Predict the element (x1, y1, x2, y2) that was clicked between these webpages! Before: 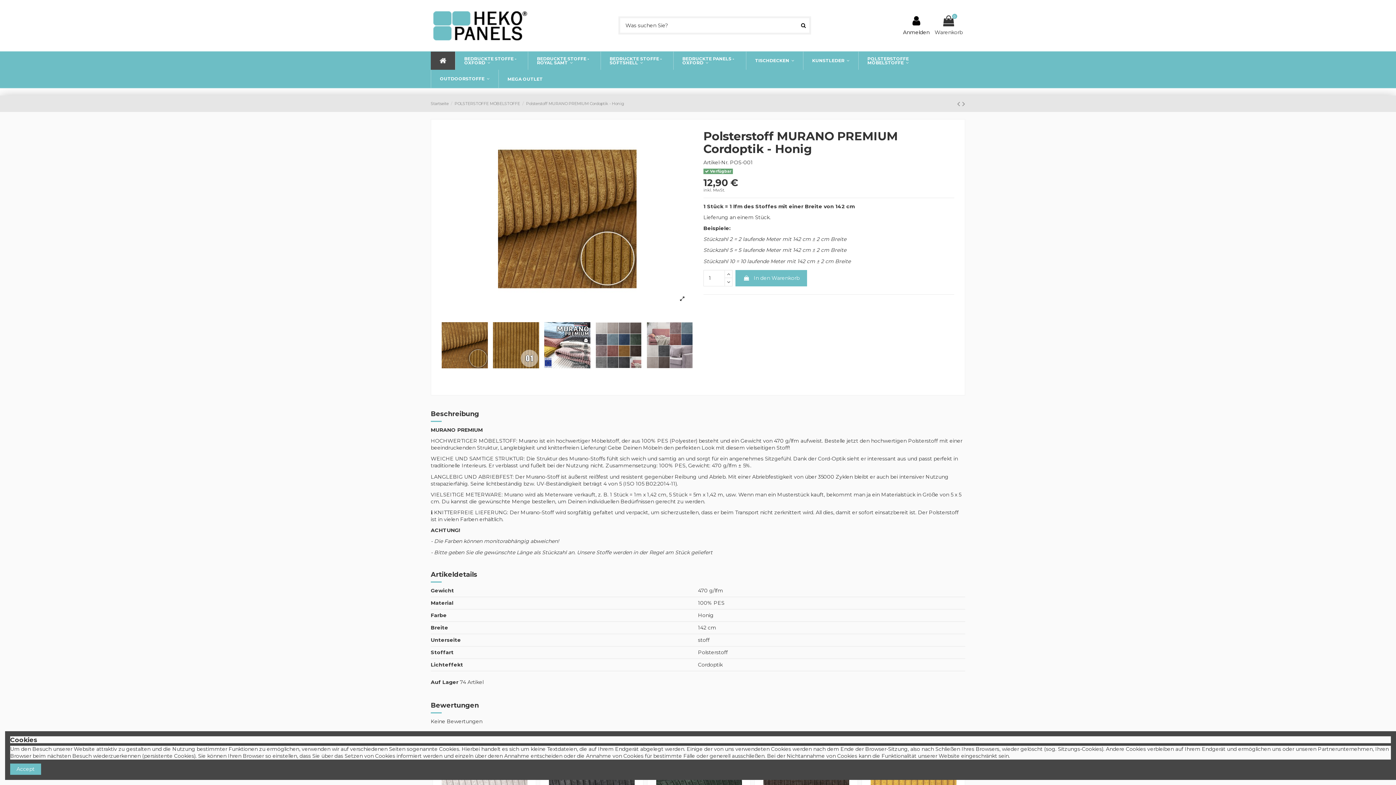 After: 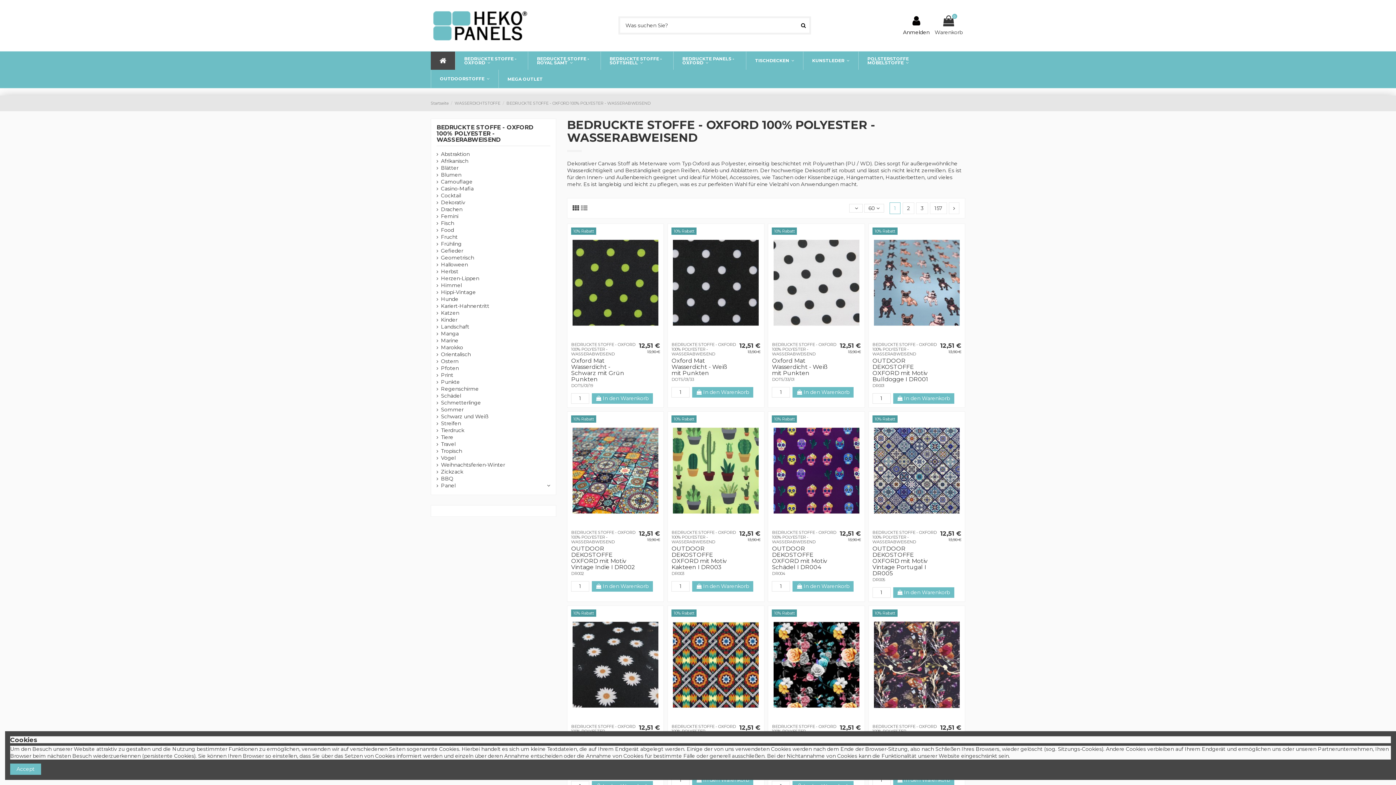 Action: bbox: (455, 51, 527, 69) label: BEDRUCKTE STOFFE - OXFORD 